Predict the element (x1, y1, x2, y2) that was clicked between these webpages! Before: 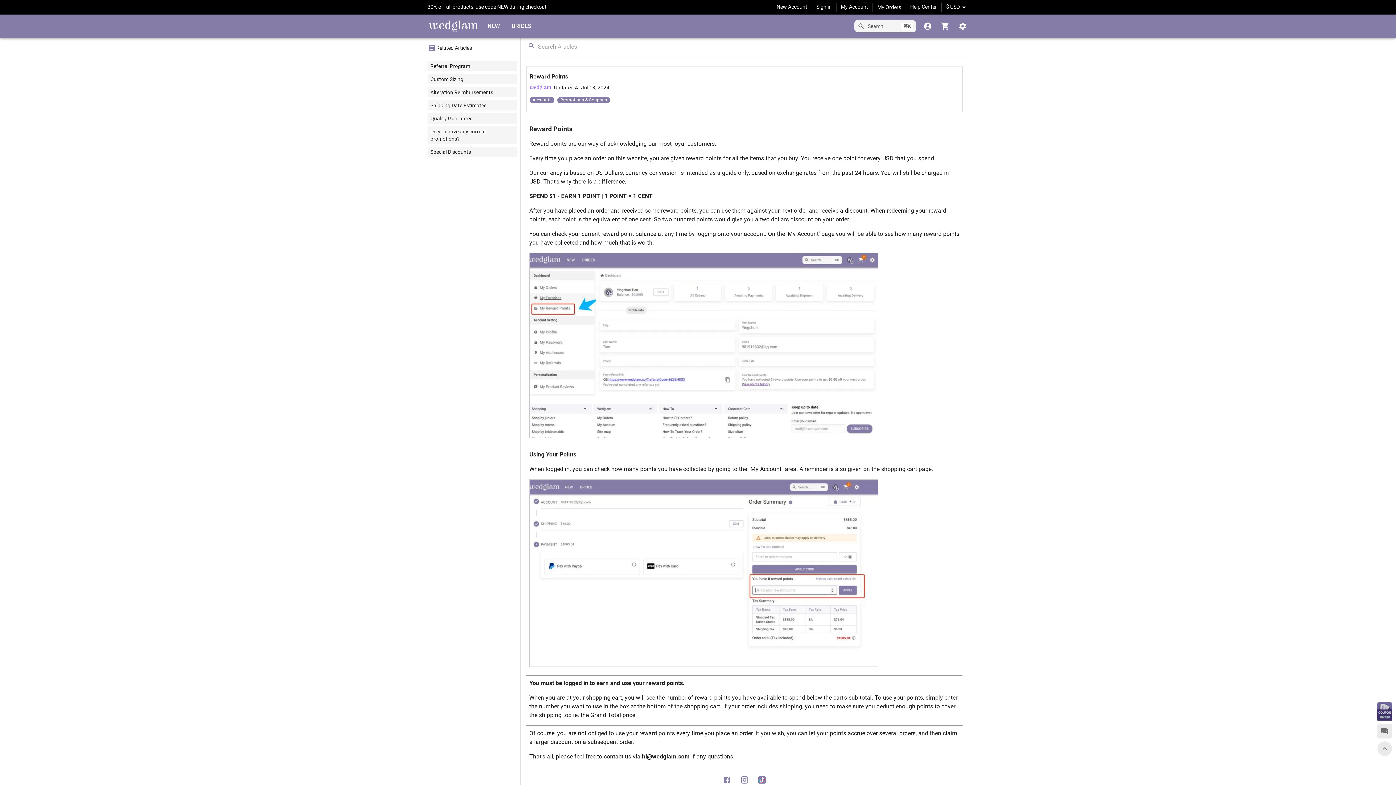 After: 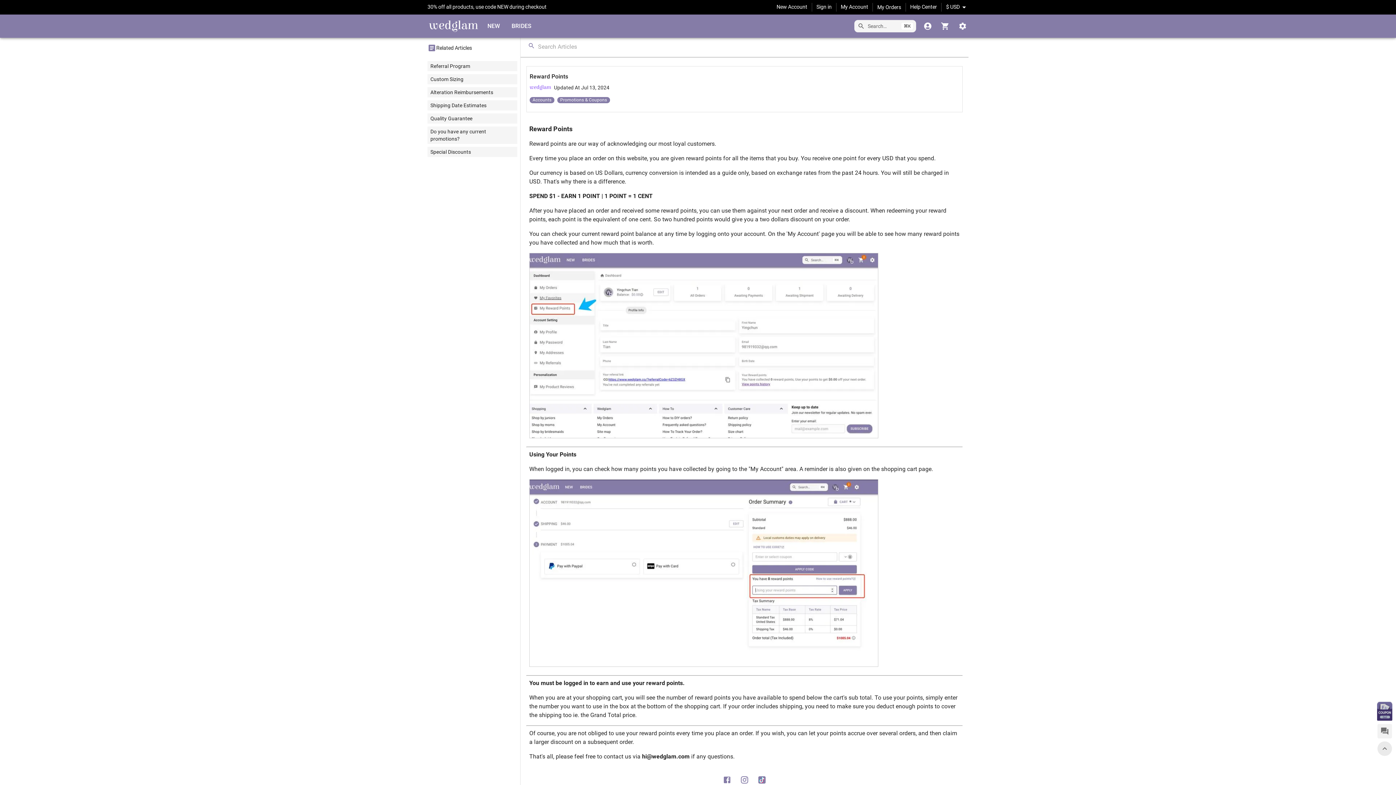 Action: bbox: (1377, 724, 1392, 738)